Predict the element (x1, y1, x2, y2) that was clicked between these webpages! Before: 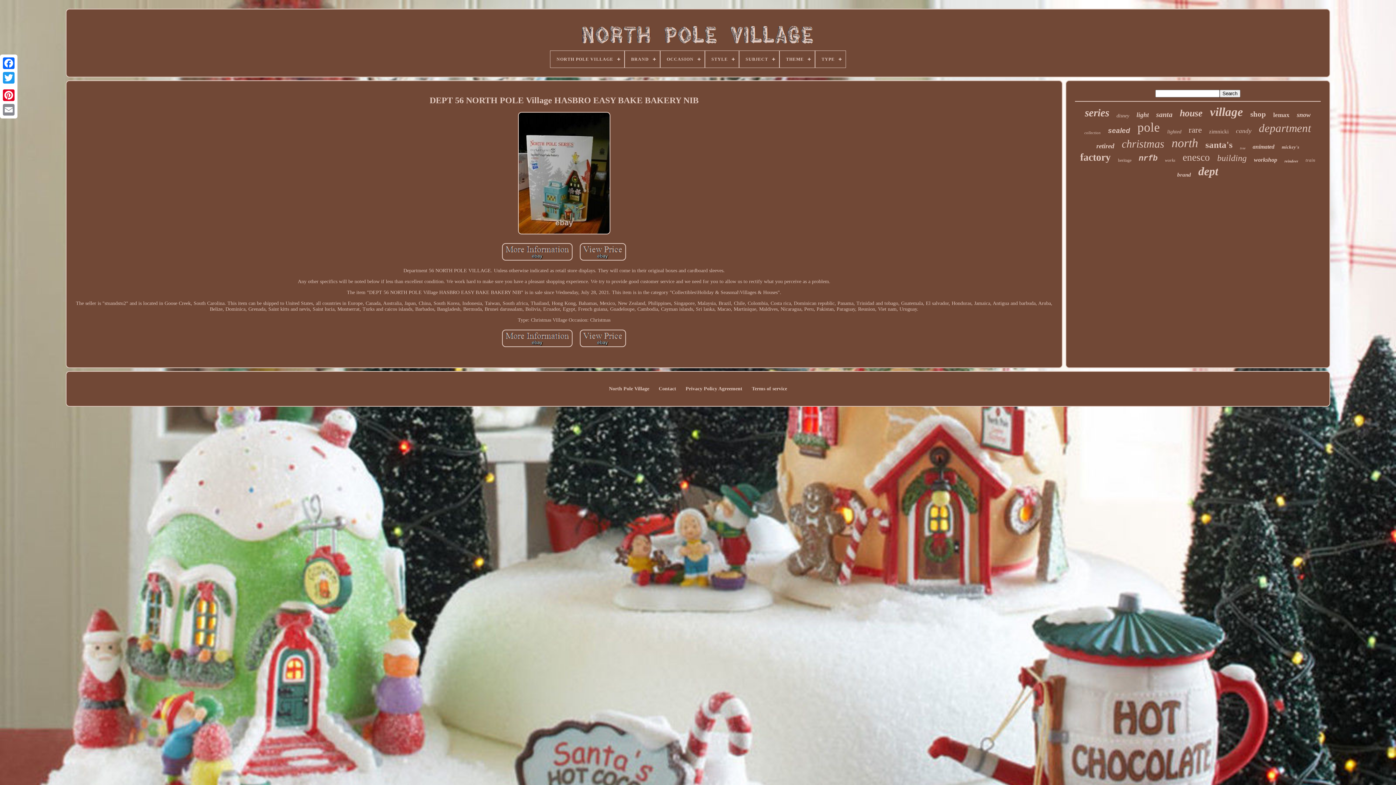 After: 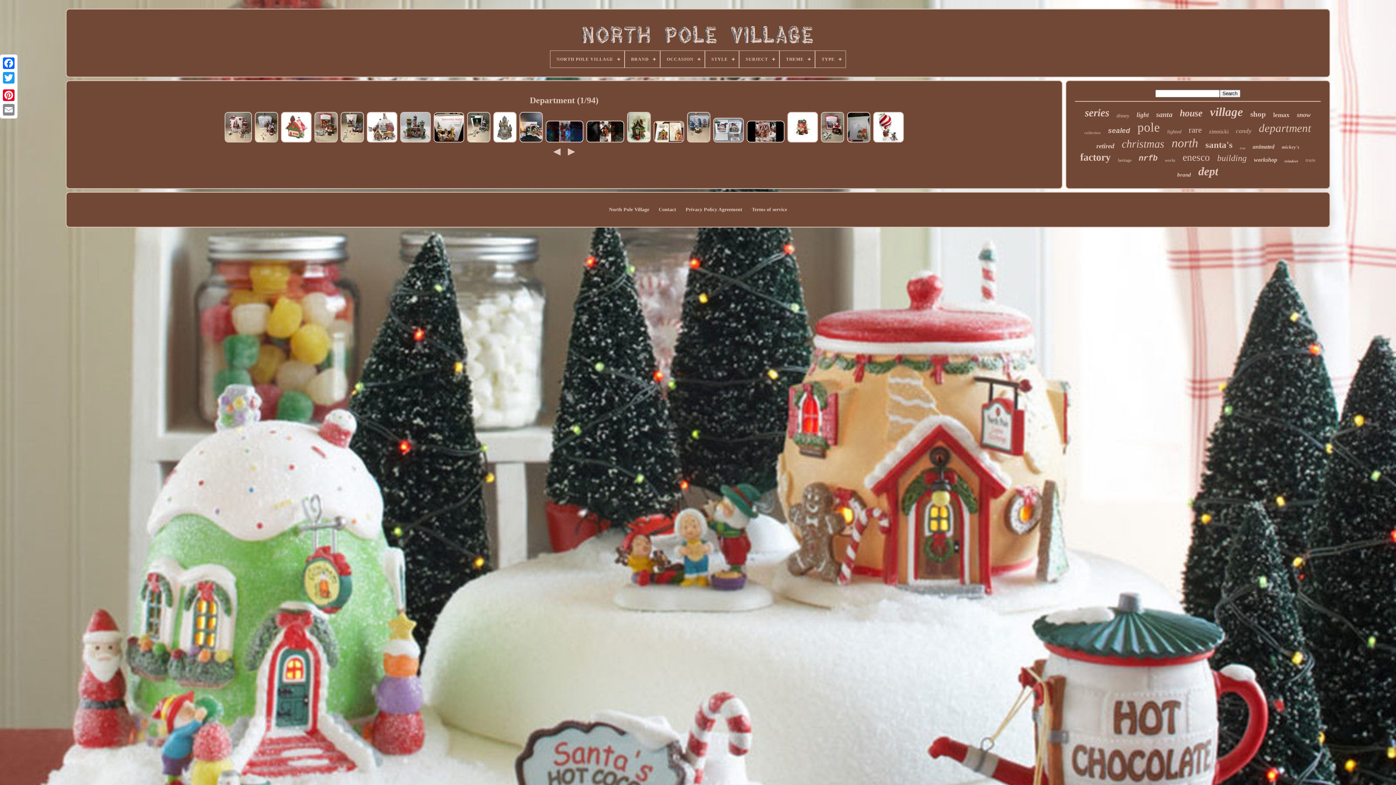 Action: label: department bbox: (1259, 121, 1311, 134)